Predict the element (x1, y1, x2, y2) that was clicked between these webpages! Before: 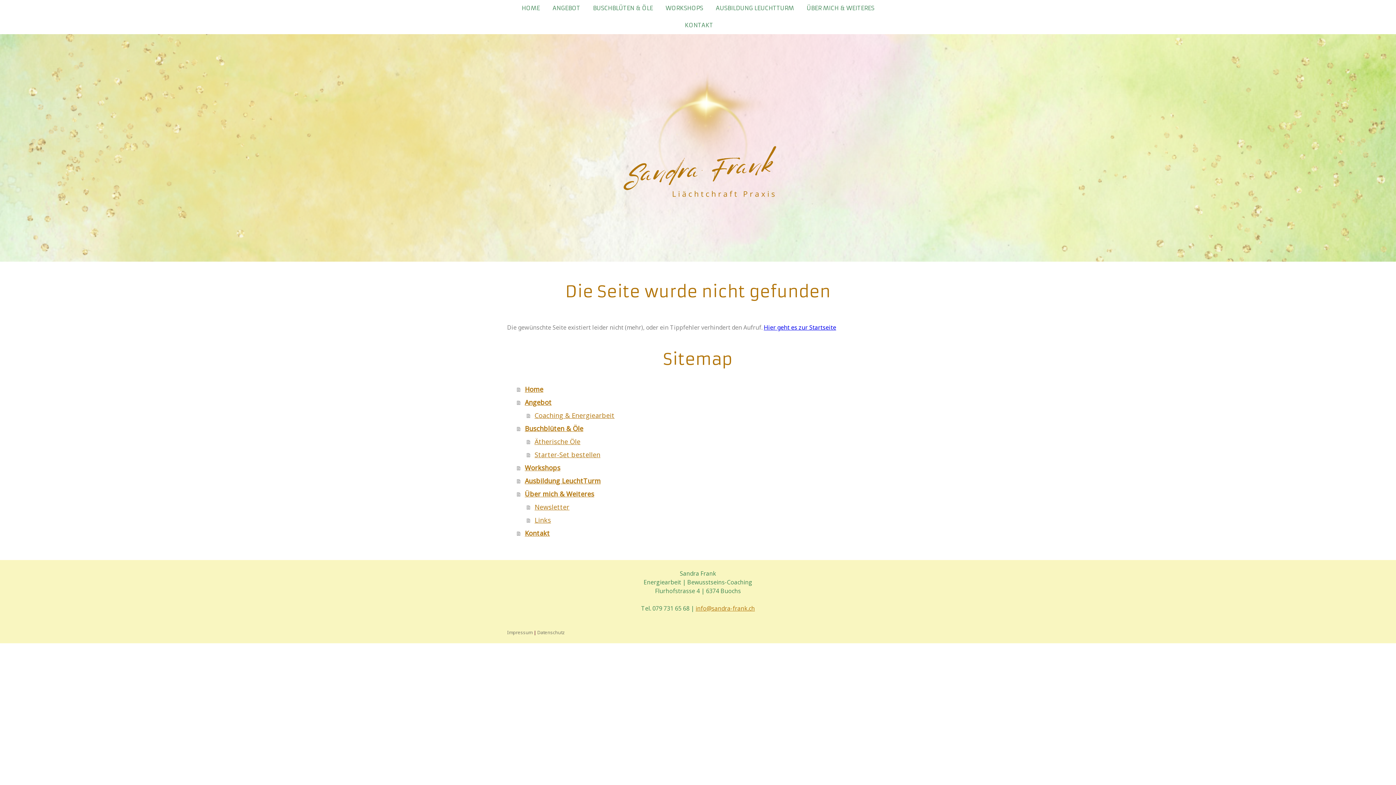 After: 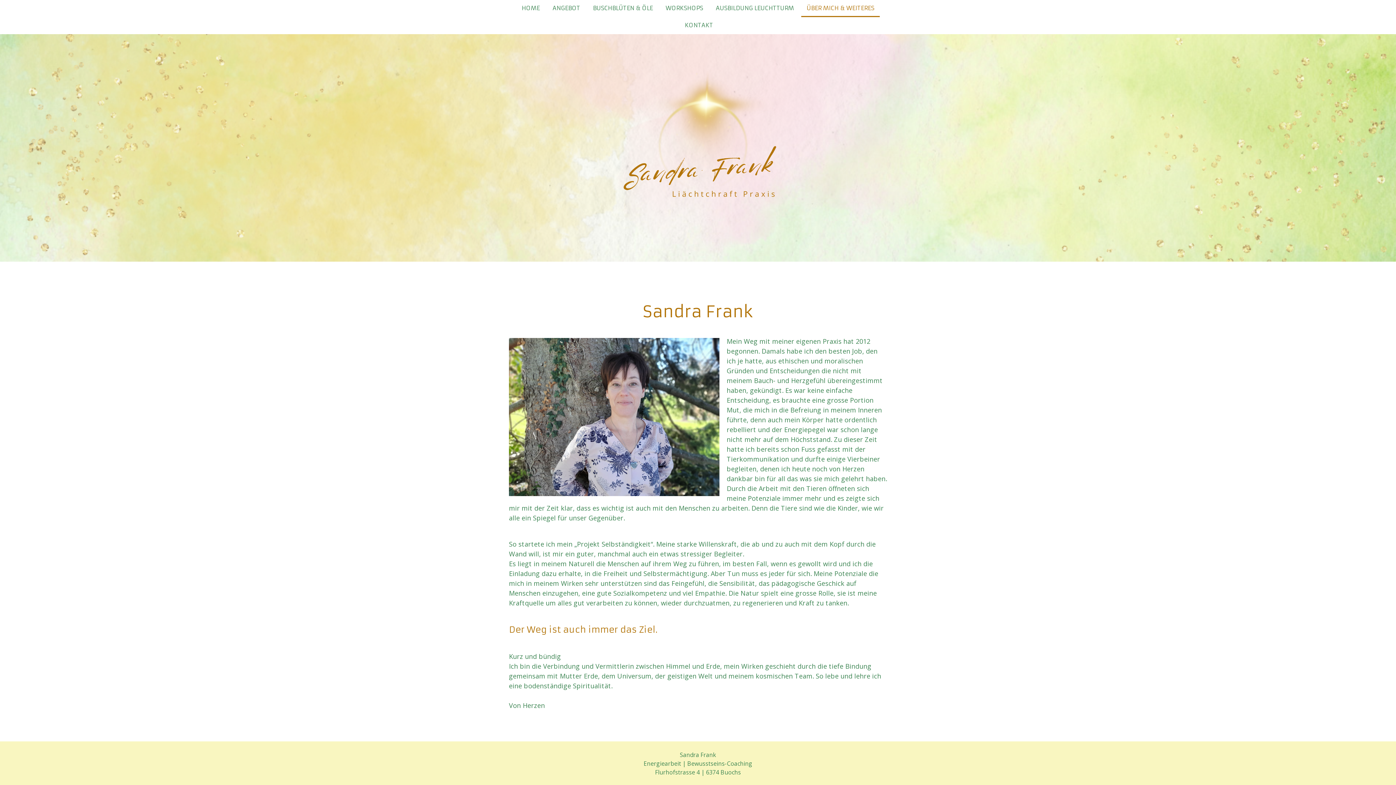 Action: bbox: (517, 487, 889, 500) label: Über mich & Weiteres